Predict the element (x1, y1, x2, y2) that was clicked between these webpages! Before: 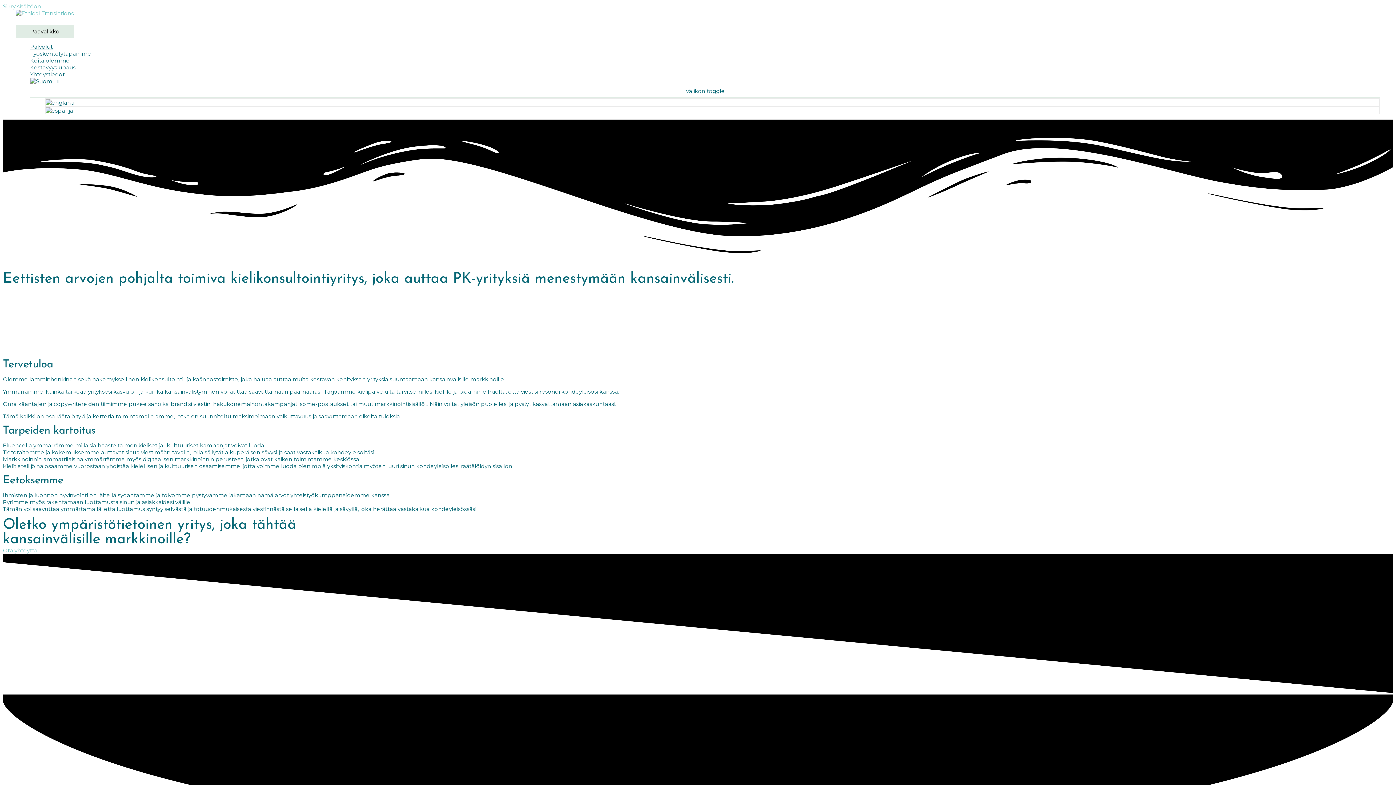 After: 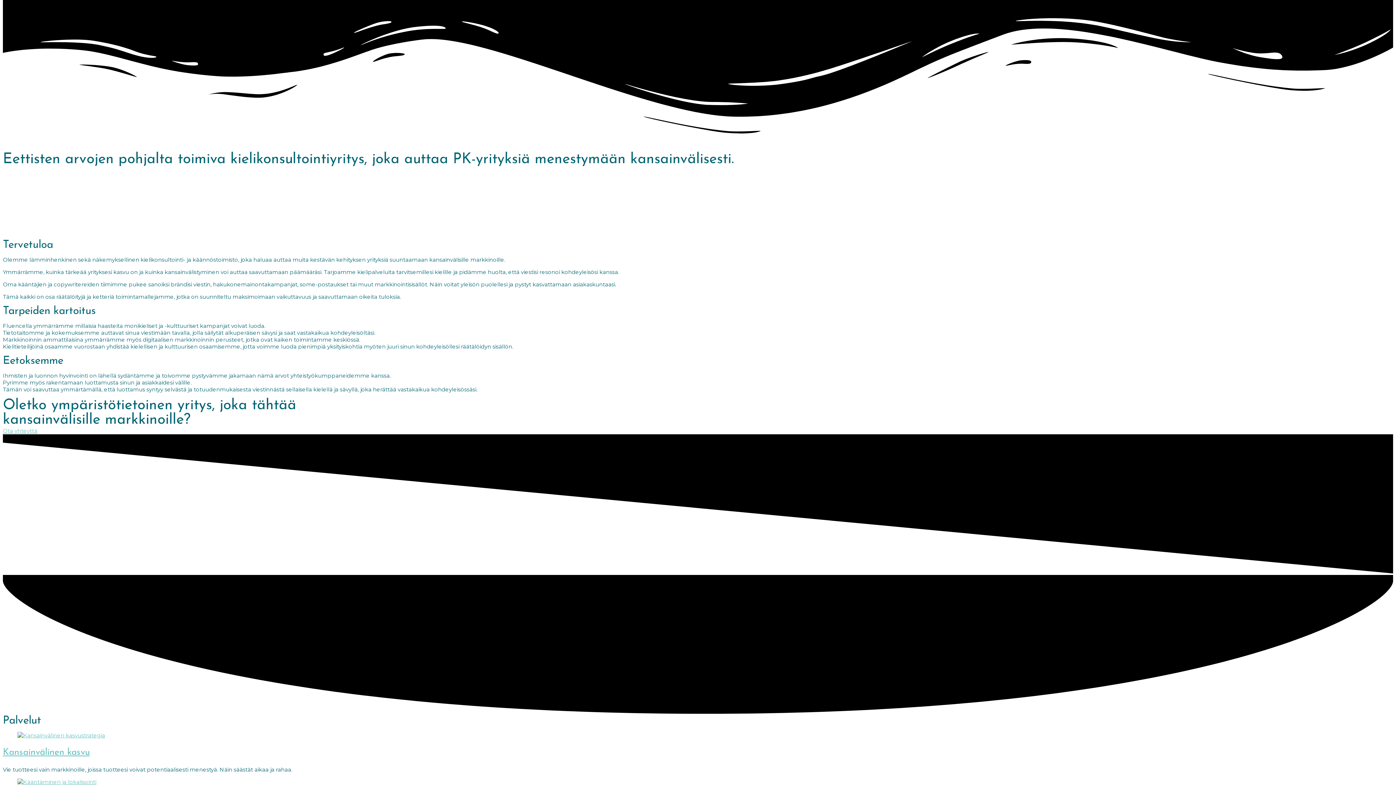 Action: label: Siirry sisältöön bbox: (2, 2, 41, 9)